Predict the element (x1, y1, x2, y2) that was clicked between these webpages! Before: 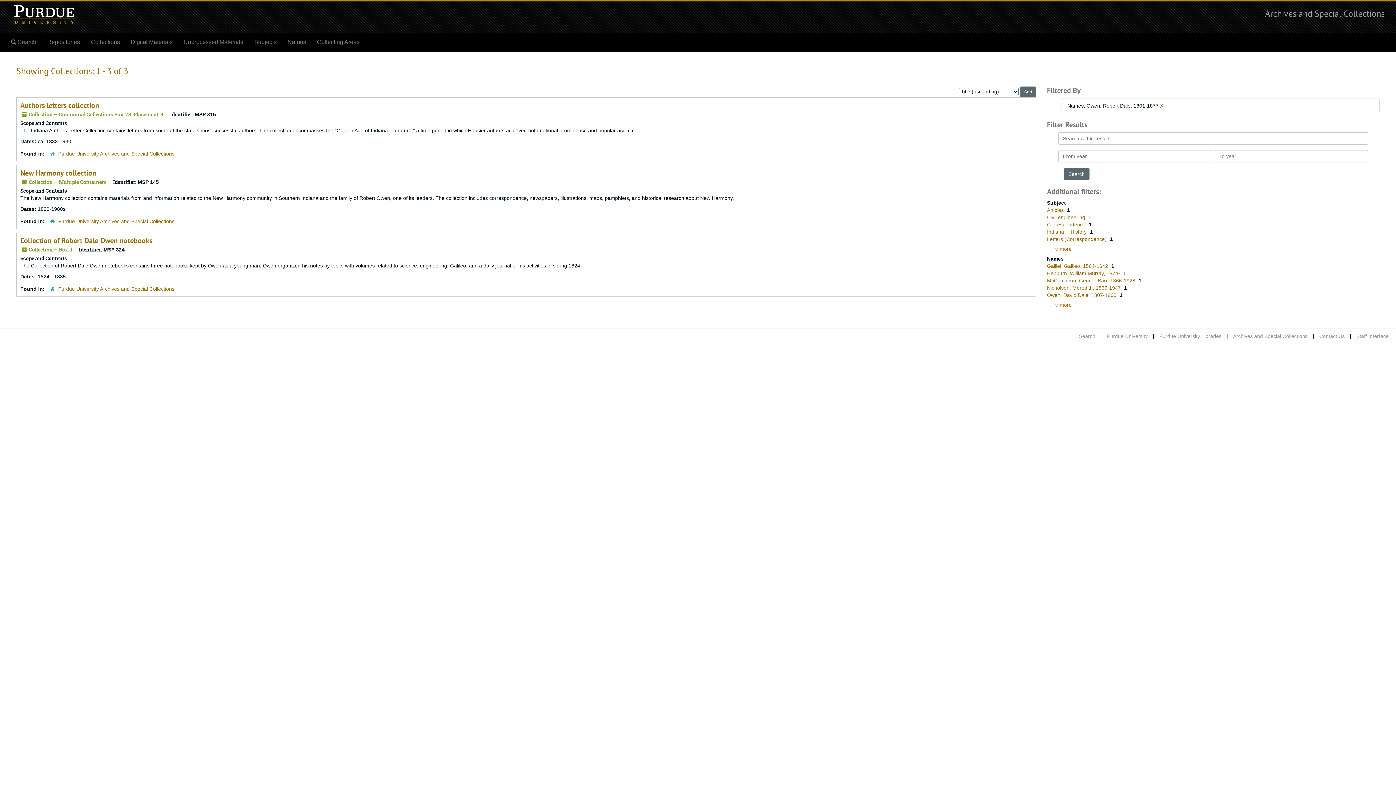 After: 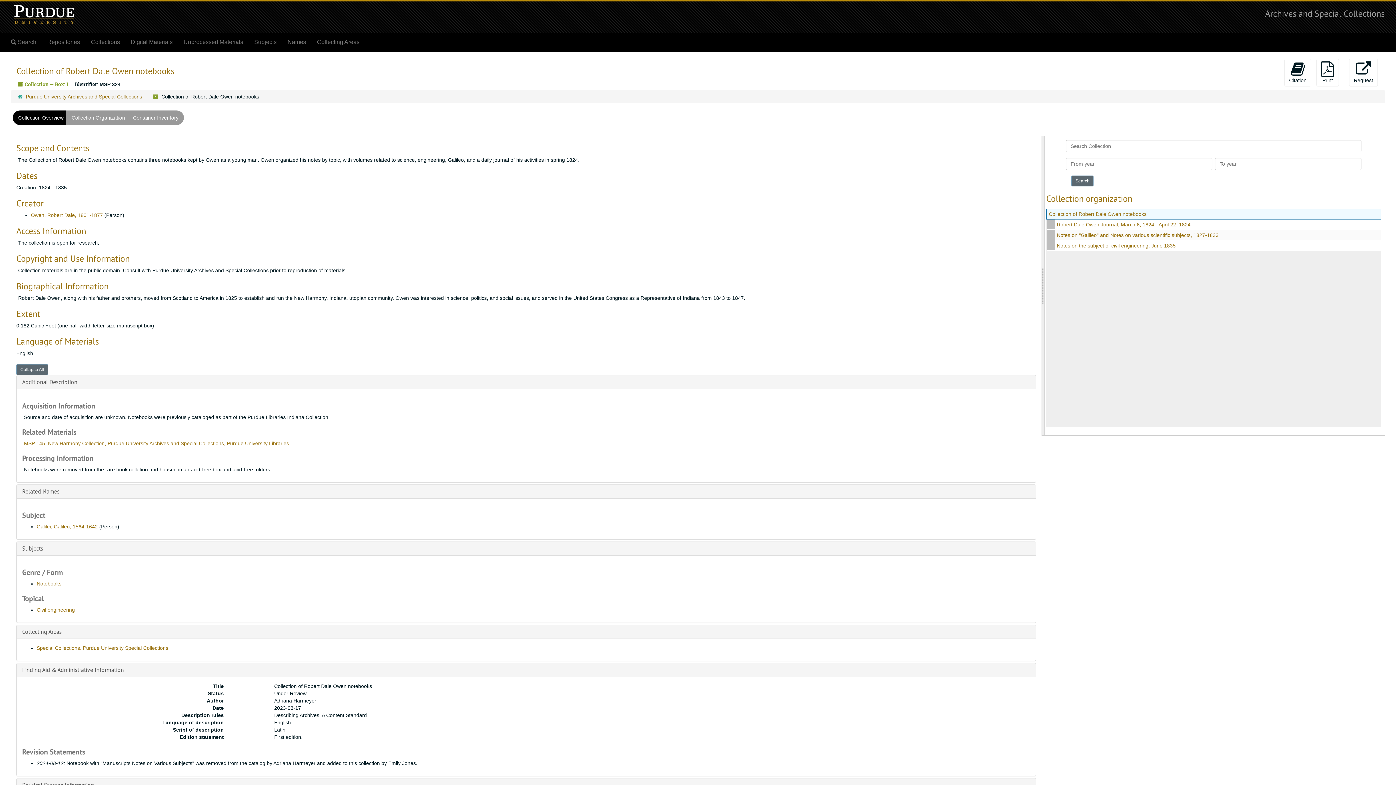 Action: label: Collection of Robert Dale Owen notebooks bbox: (20, 236, 152, 245)